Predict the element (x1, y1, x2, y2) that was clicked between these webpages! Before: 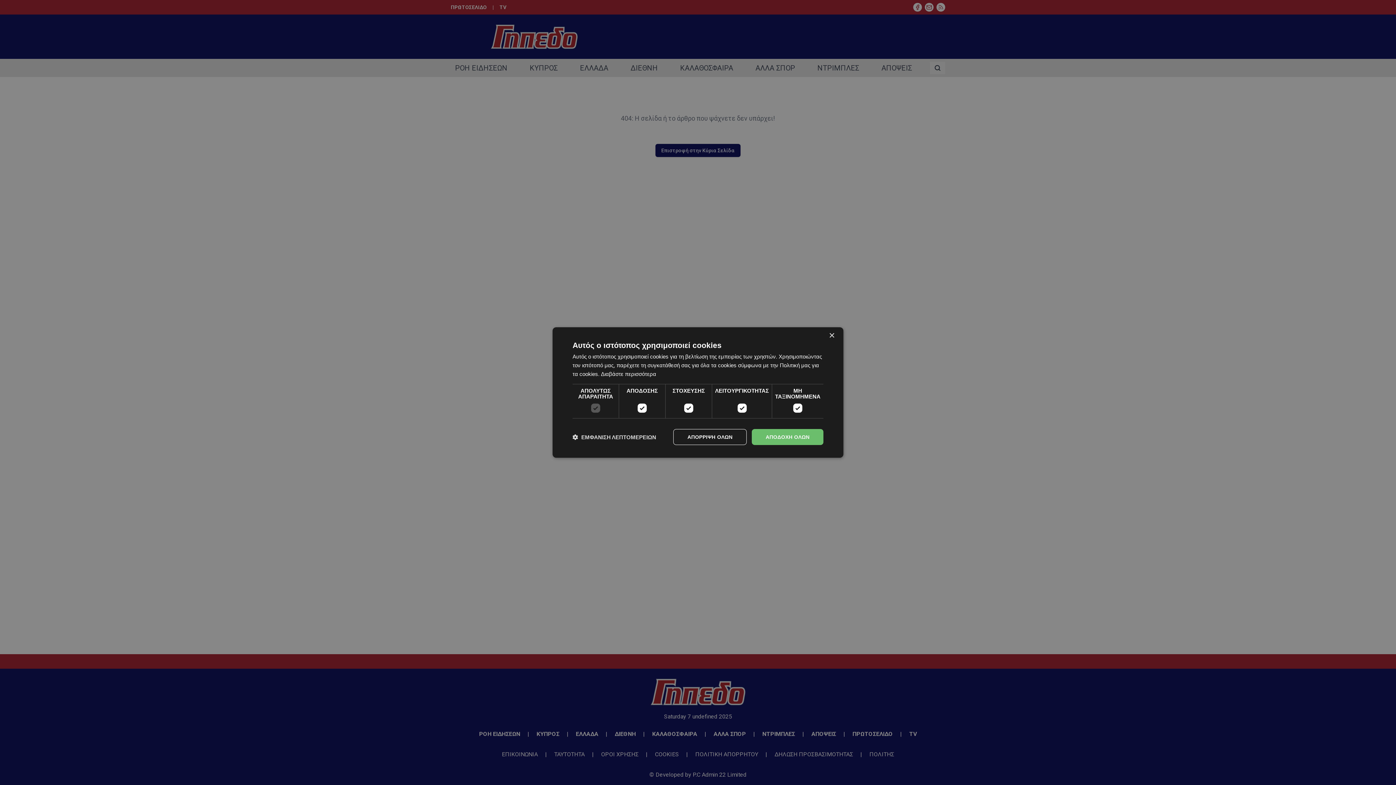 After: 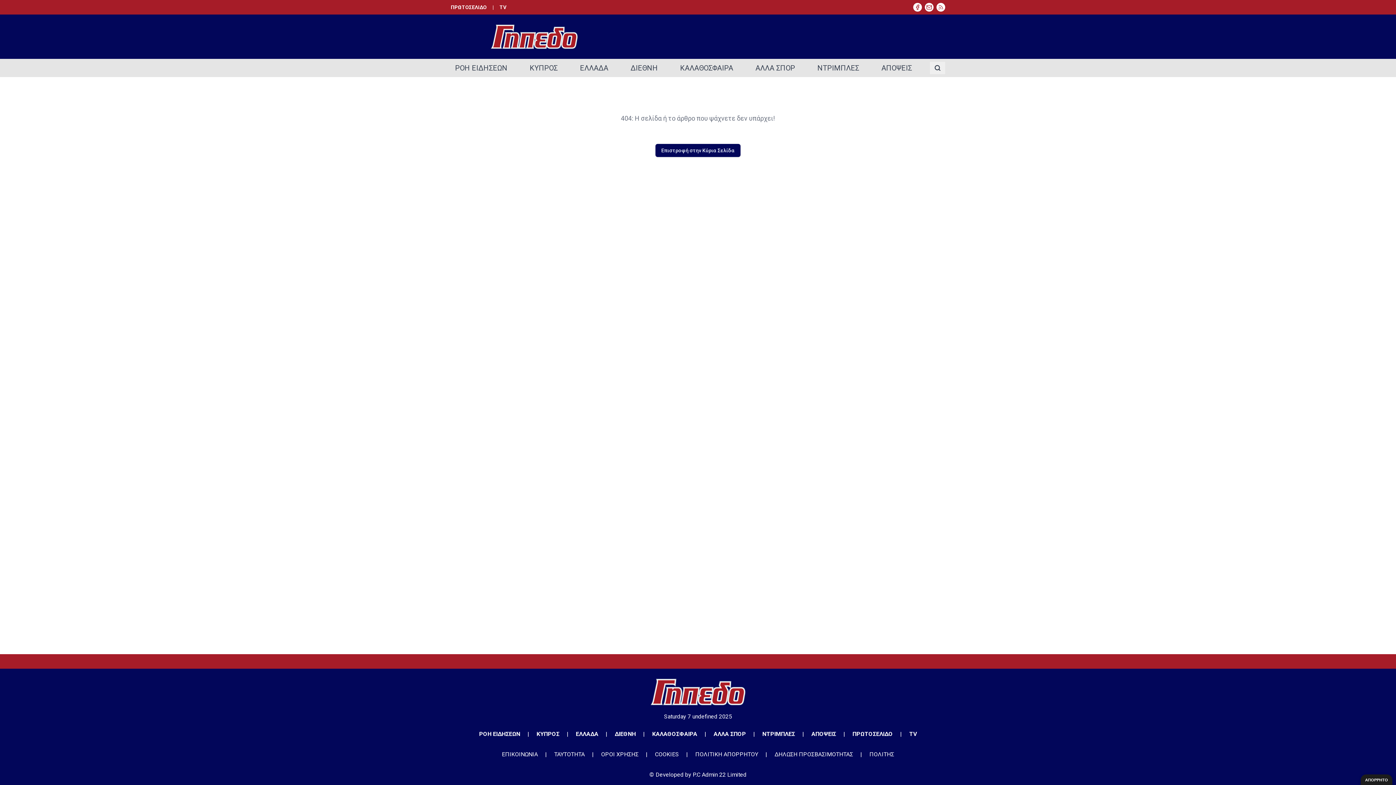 Action: bbox: (752, 429, 823, 445) label: ΑΠΟΔΟΧΗ ΟΛΩΝ